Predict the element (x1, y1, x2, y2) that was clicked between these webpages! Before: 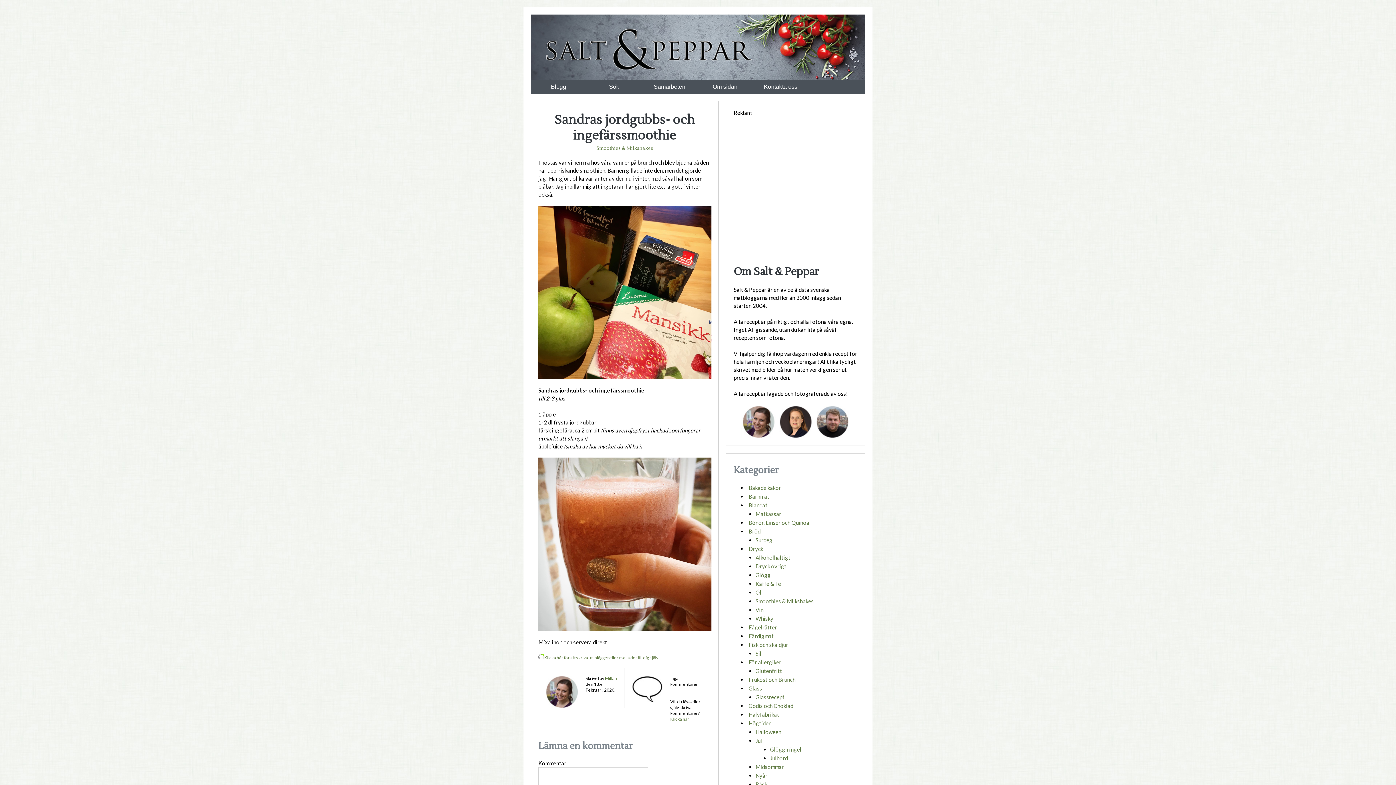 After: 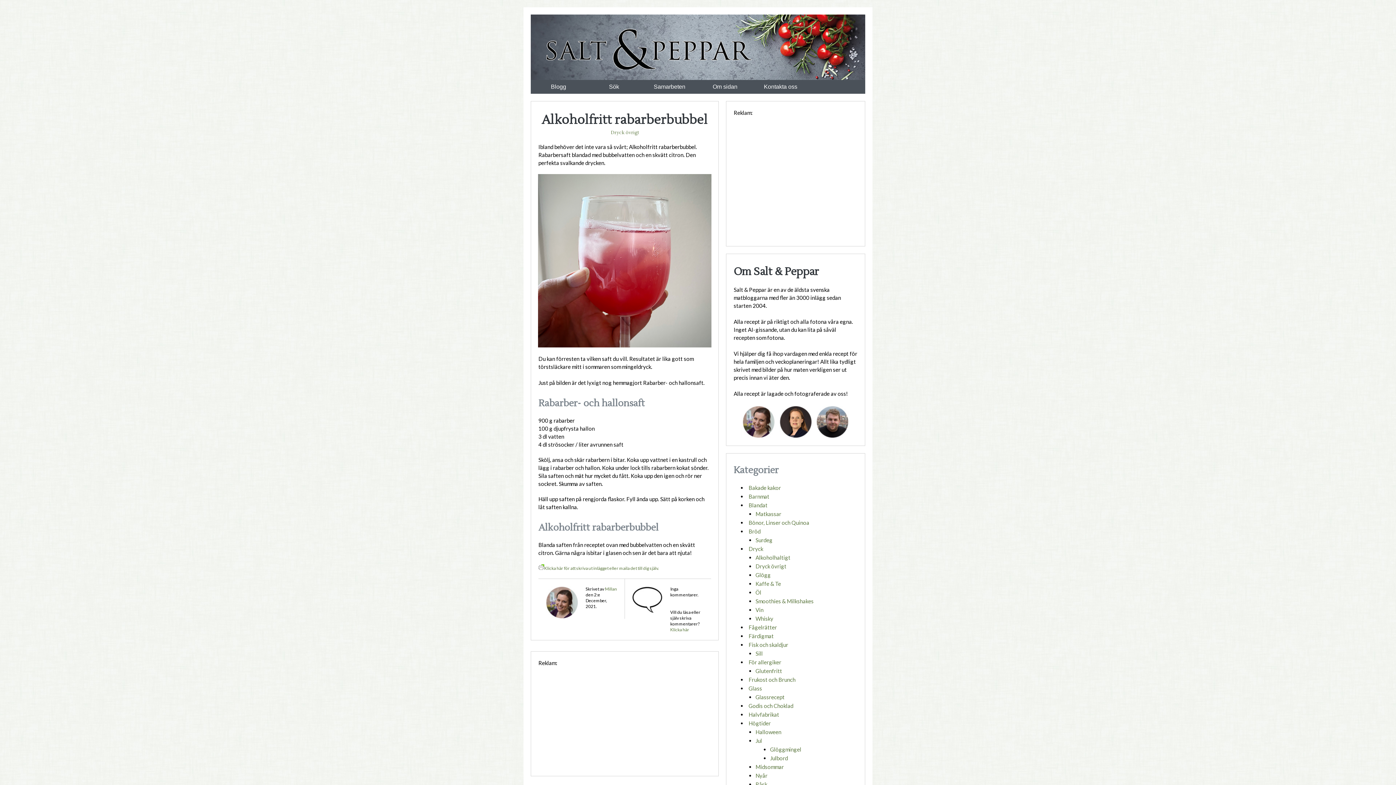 Action: bbox: (755, 563, 786, 569) label: Dryck övrigt